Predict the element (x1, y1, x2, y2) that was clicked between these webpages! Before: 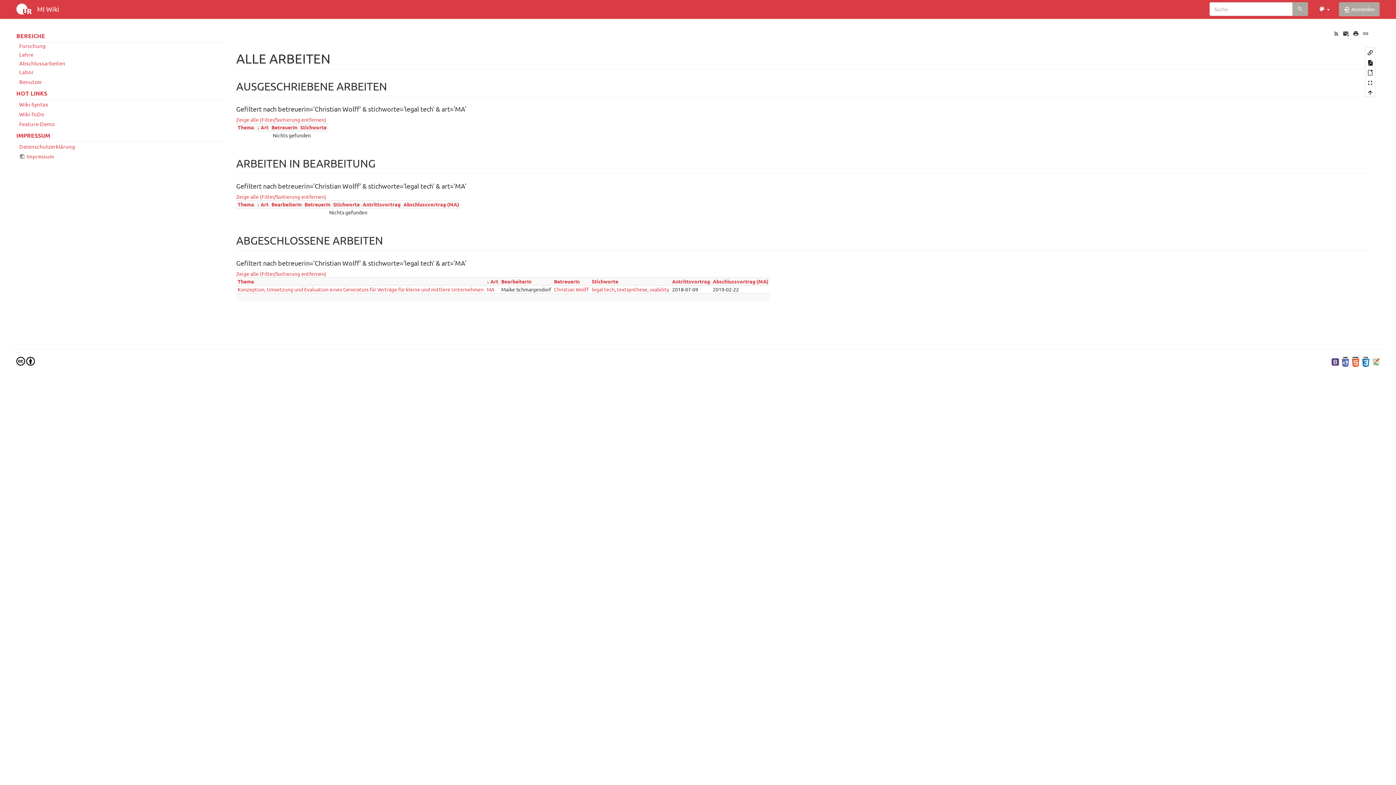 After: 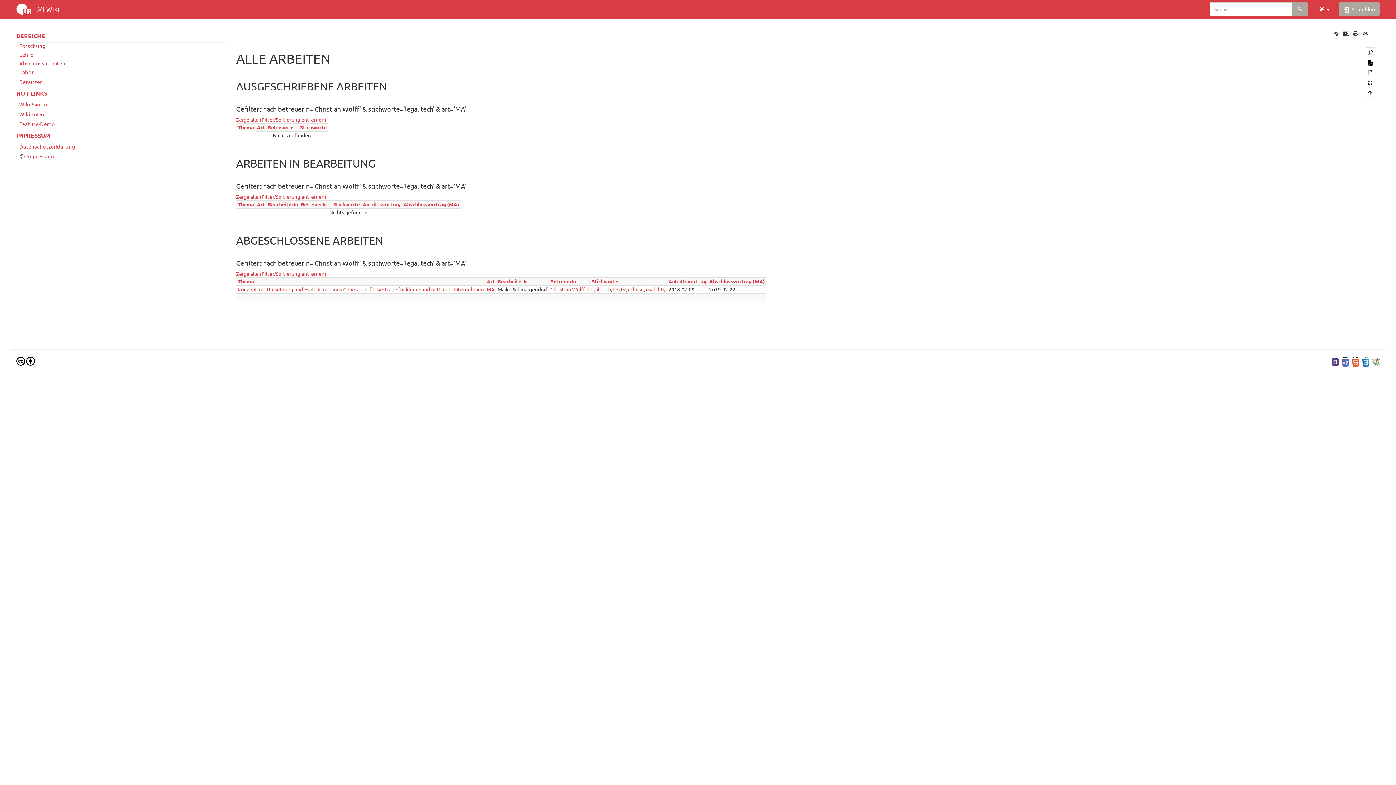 Action: label: Stichworte bbox: (333, 201, 359, 207)